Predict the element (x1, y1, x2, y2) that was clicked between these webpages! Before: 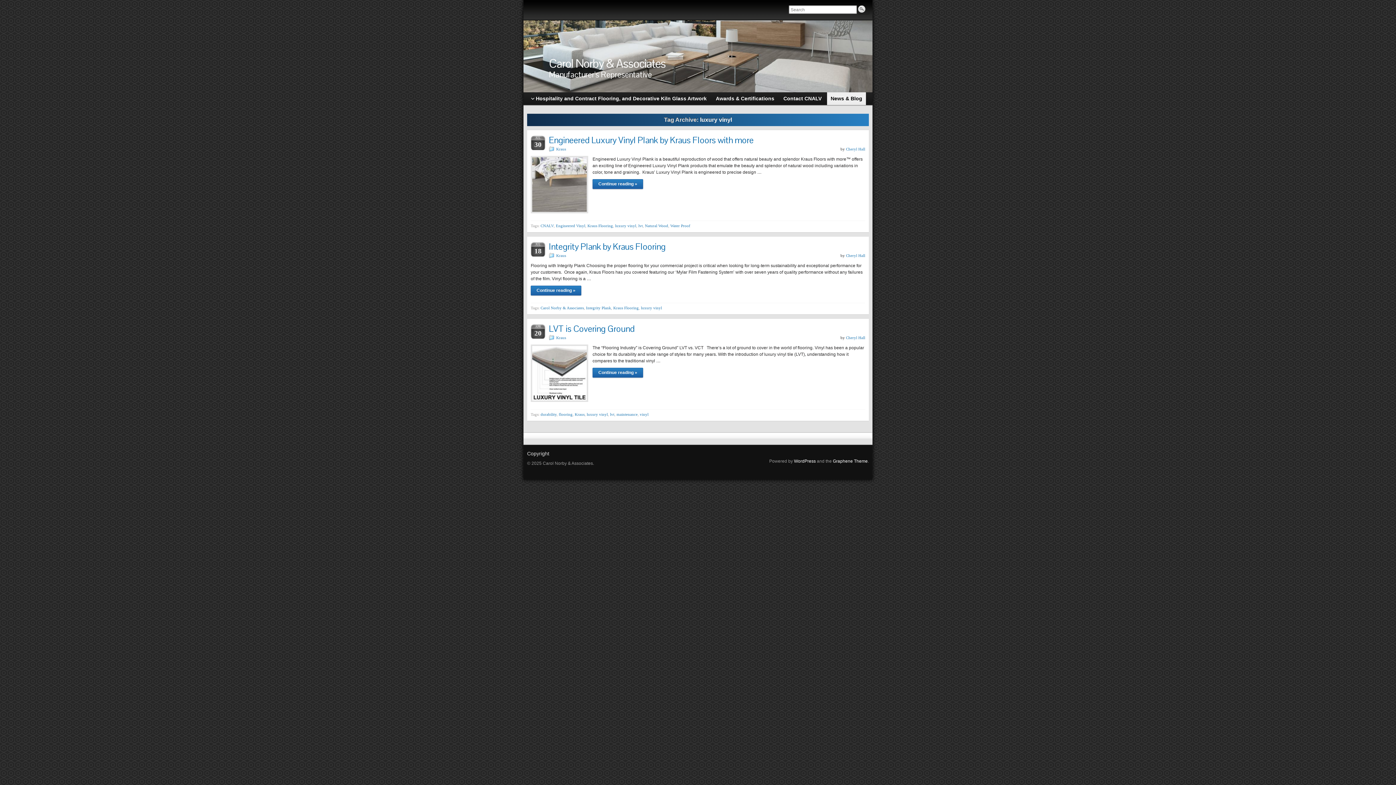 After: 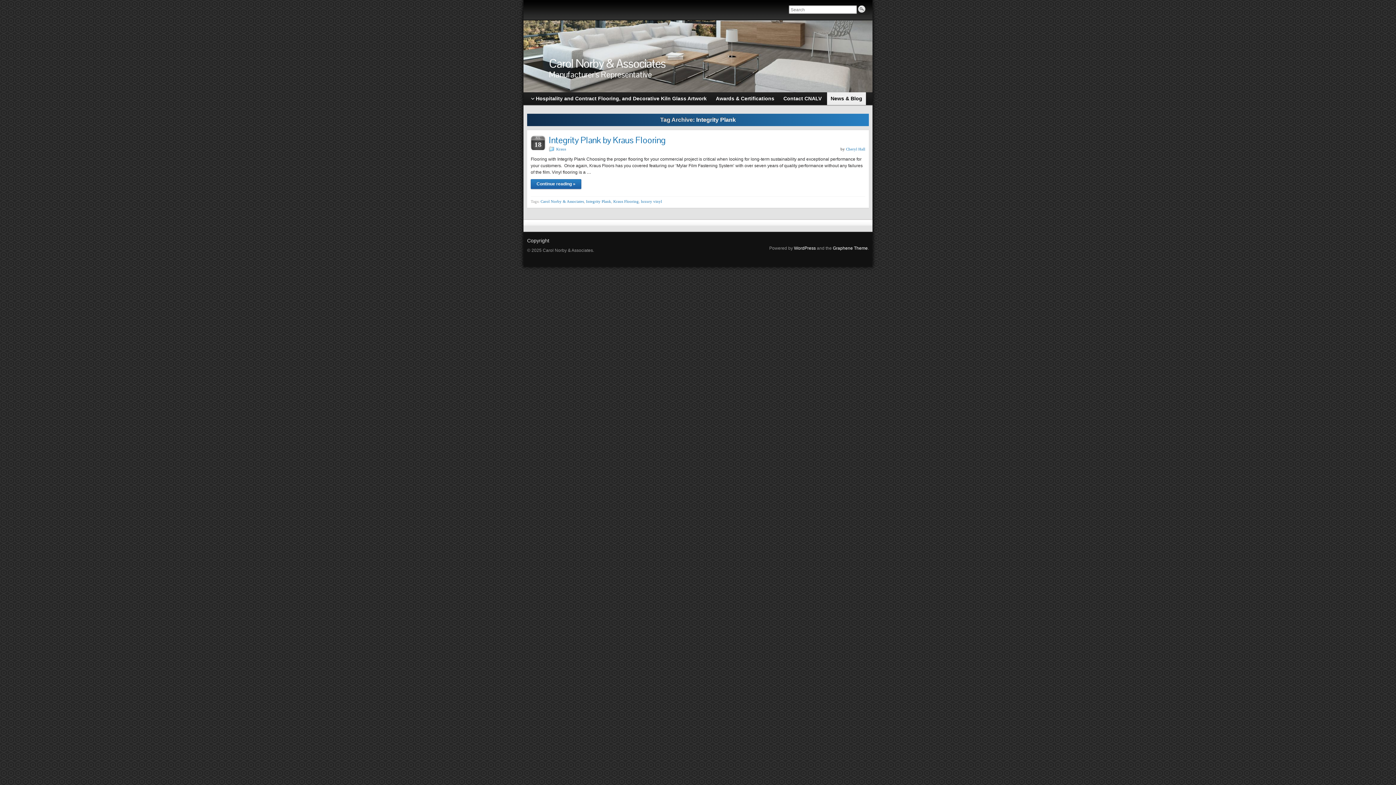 Action: bbox: (586, 305, 611, 310) label: Integrity Plank